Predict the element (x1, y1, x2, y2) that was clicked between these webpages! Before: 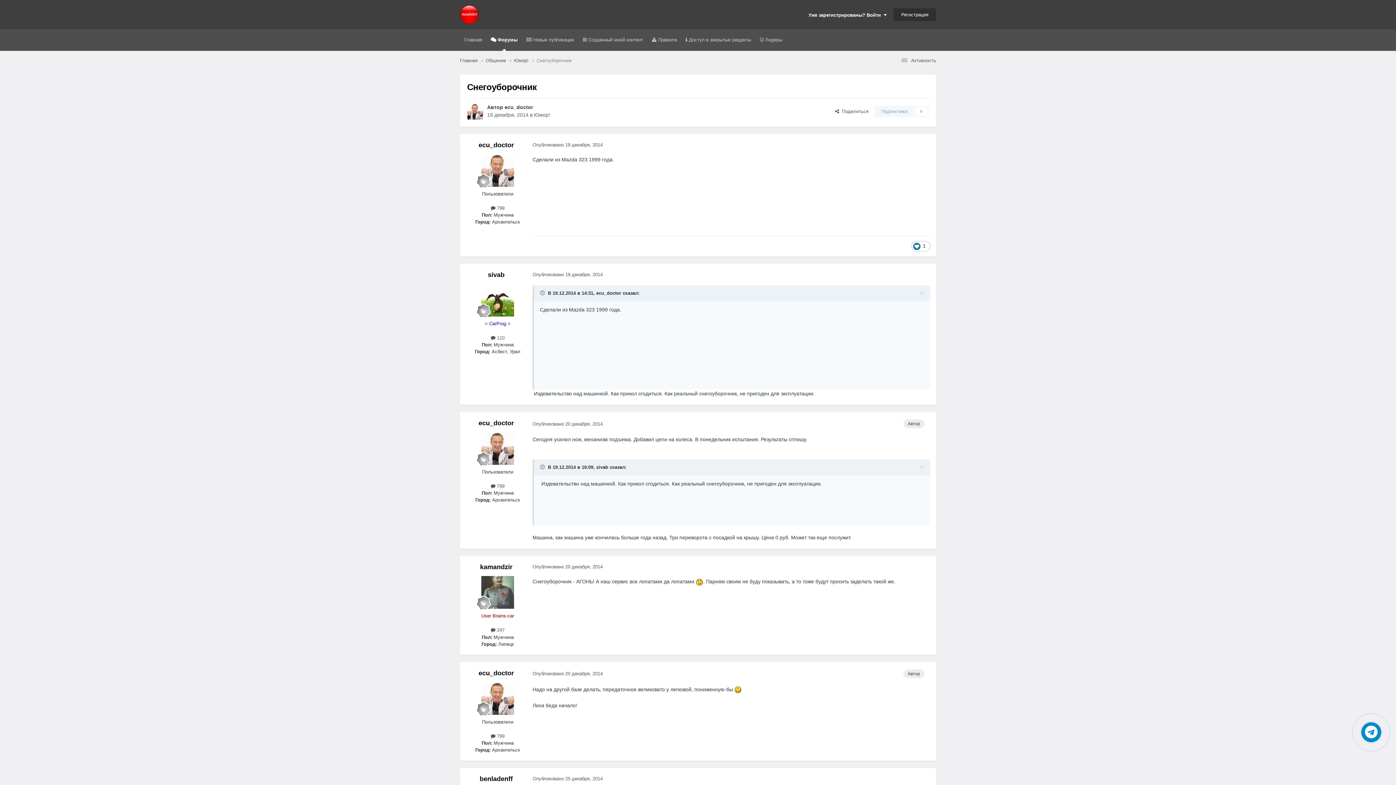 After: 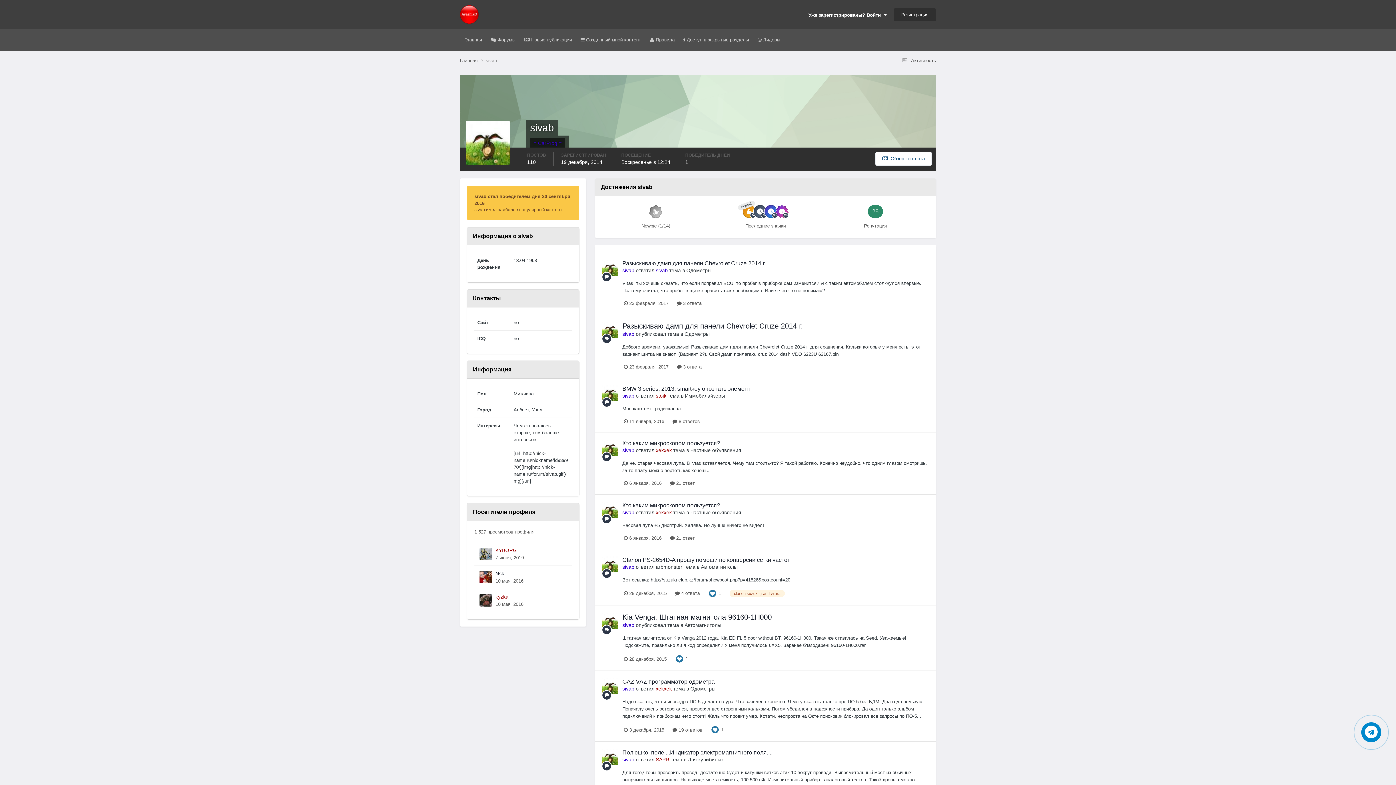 Action: label: sivab bbox: (488, 271, 504, 278)